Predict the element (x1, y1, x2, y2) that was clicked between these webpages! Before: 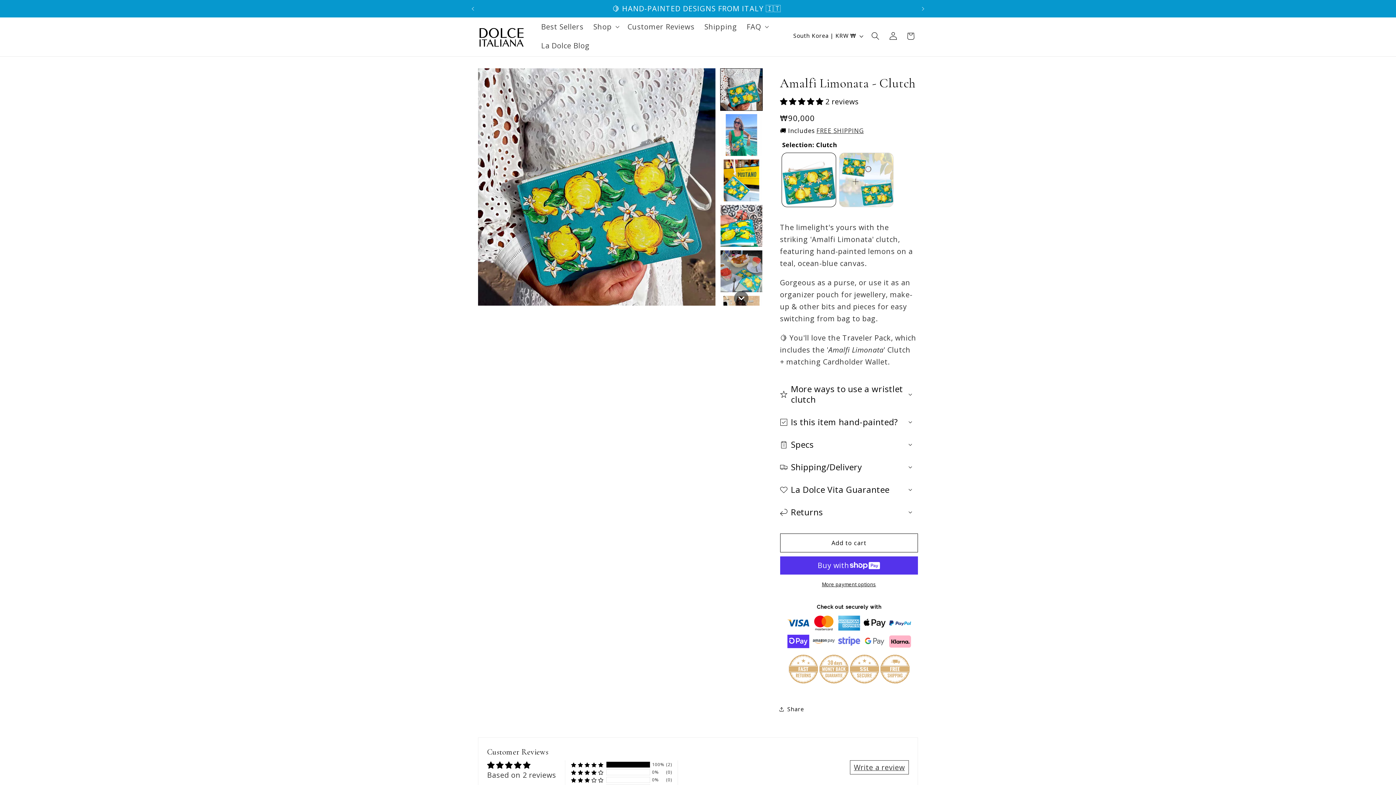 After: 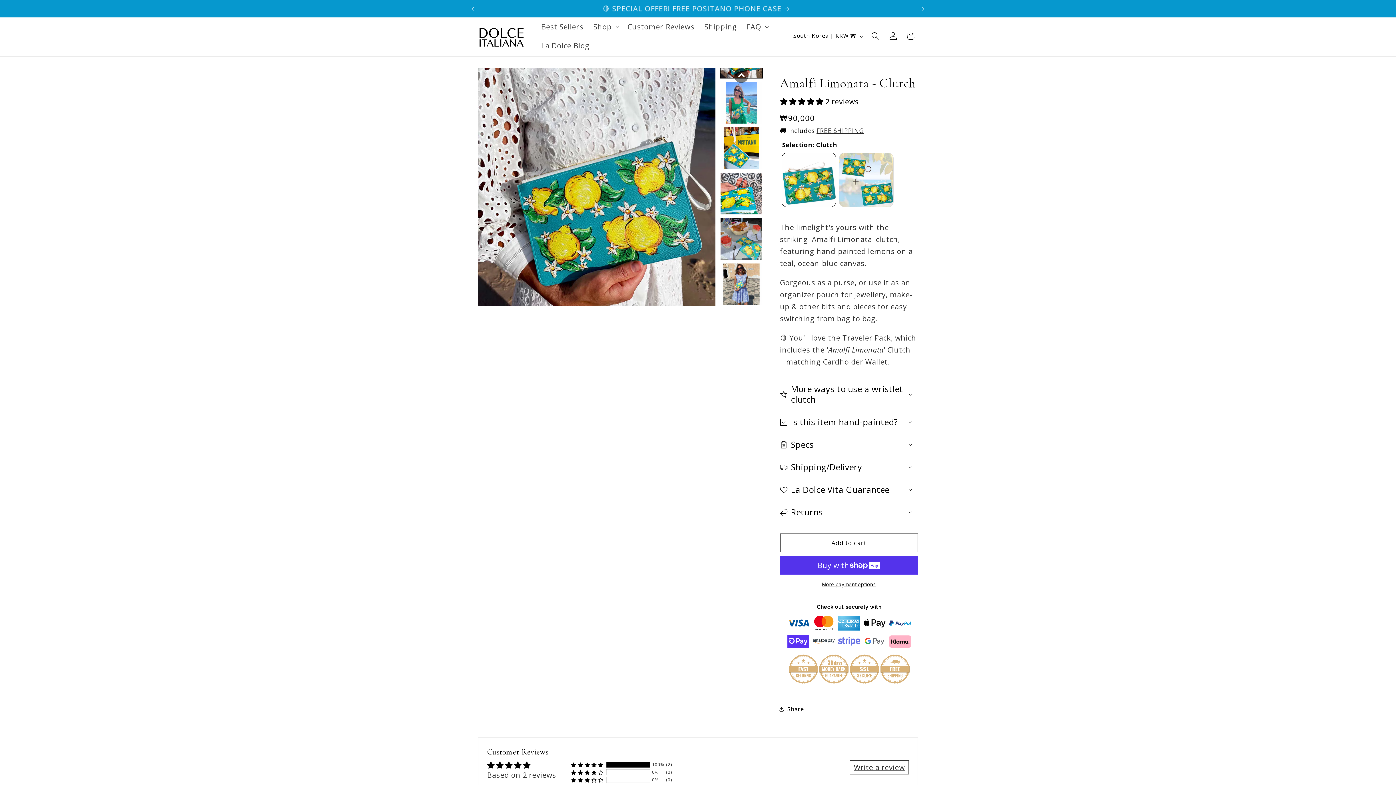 Action: bbox: (734, 291, 748, 305) label: Scroll thumbnails right